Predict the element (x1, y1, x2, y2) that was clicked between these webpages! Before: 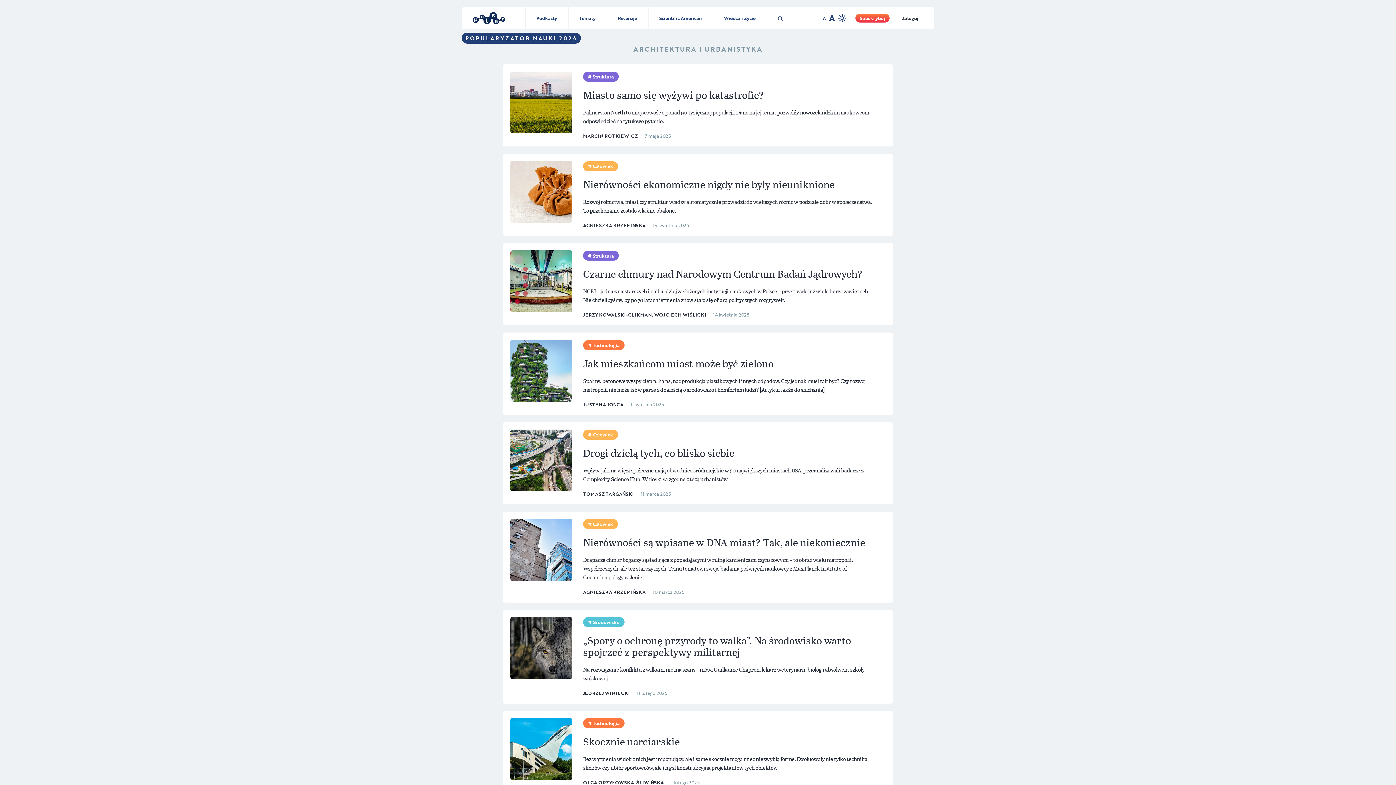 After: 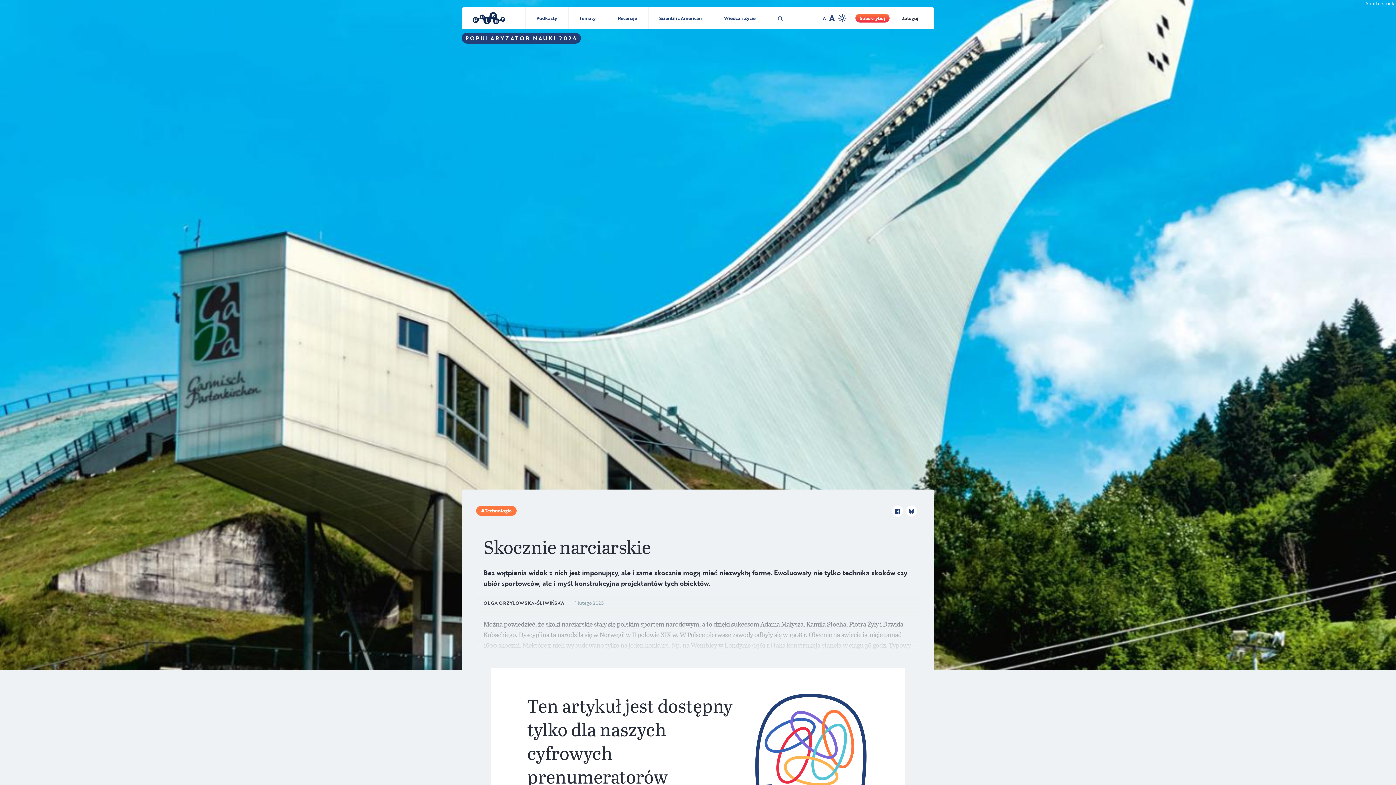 Action: bbox: (510, 718, 572, 786)